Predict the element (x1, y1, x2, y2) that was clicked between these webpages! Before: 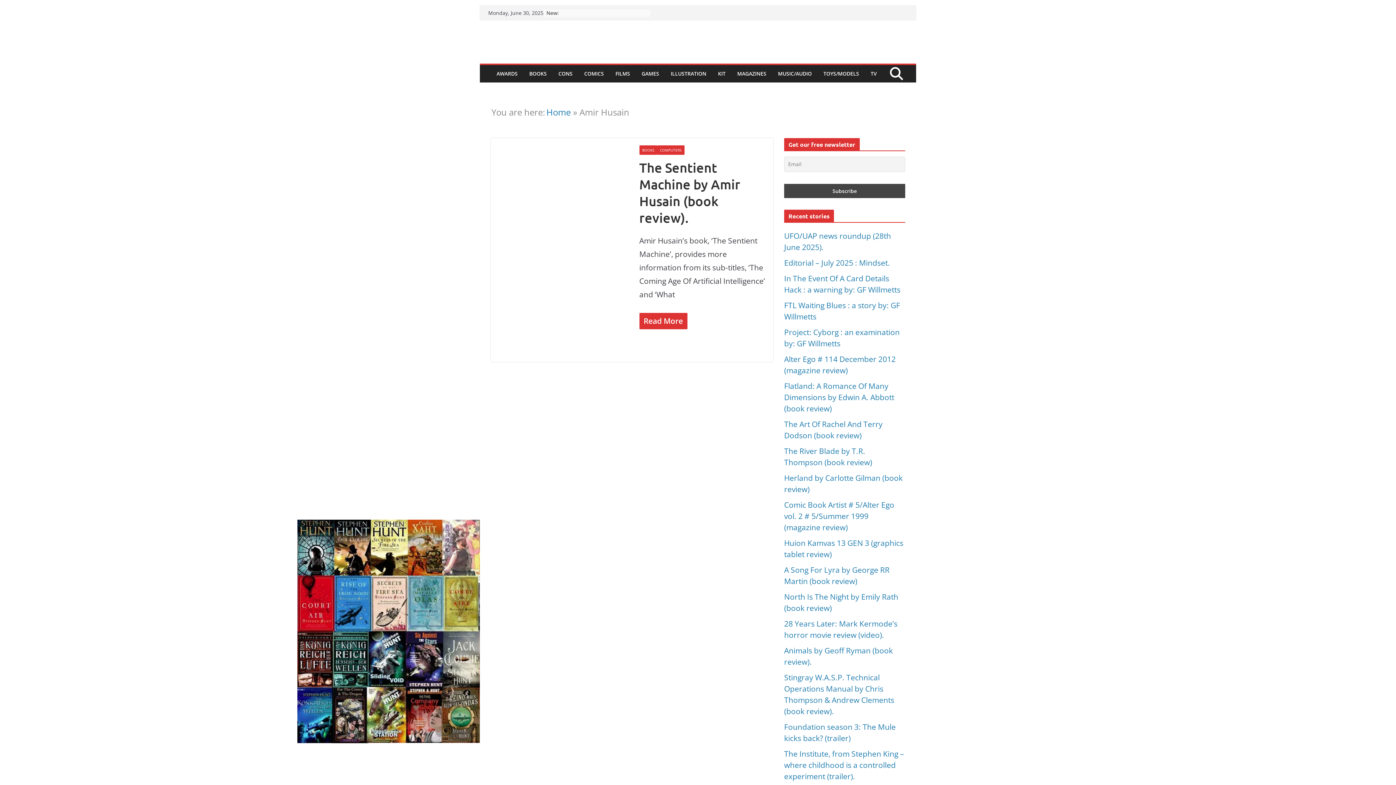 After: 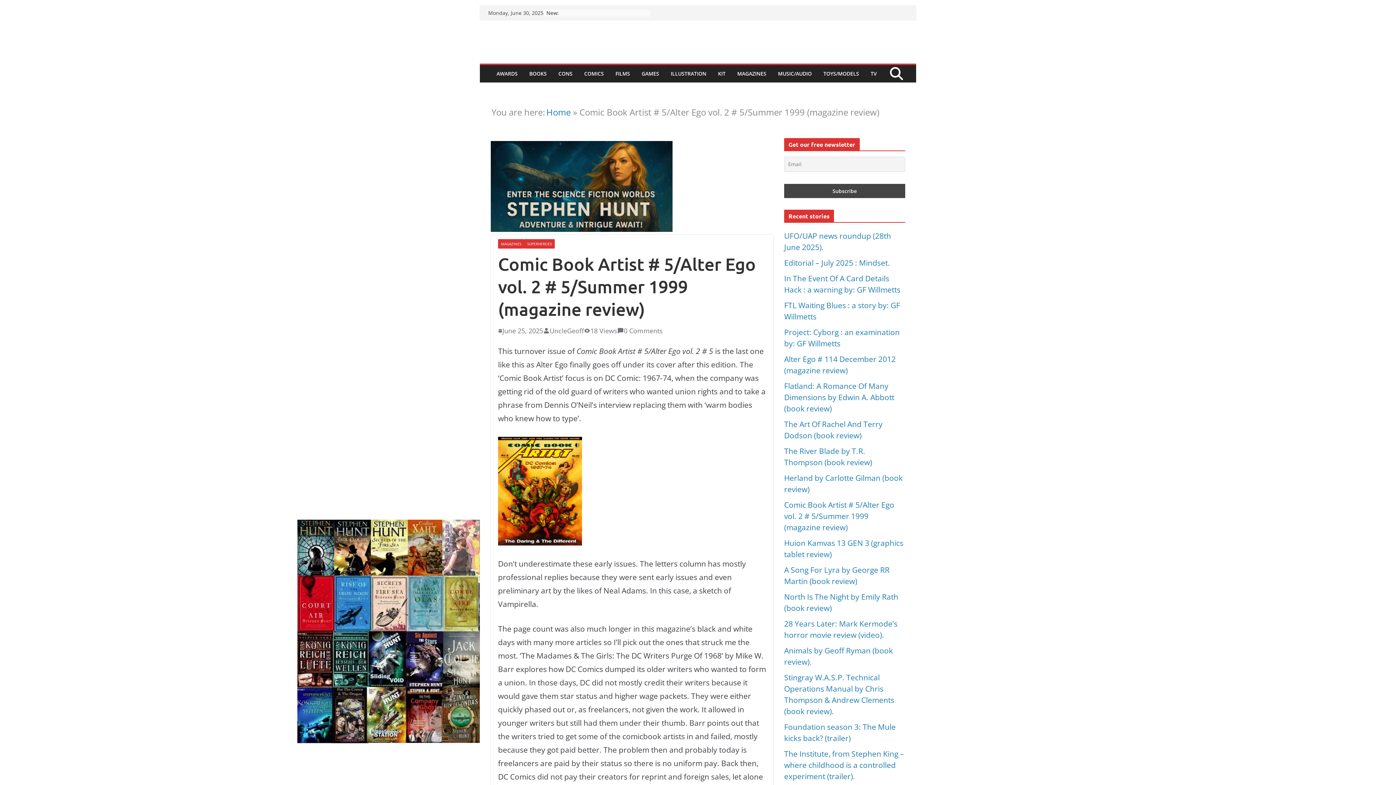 Action: label: Comic Book Artist # 5/Alter Ego vol. 2 # 5/Summer 1999 (magazine review) bbox: (784, 500, 894, 532)